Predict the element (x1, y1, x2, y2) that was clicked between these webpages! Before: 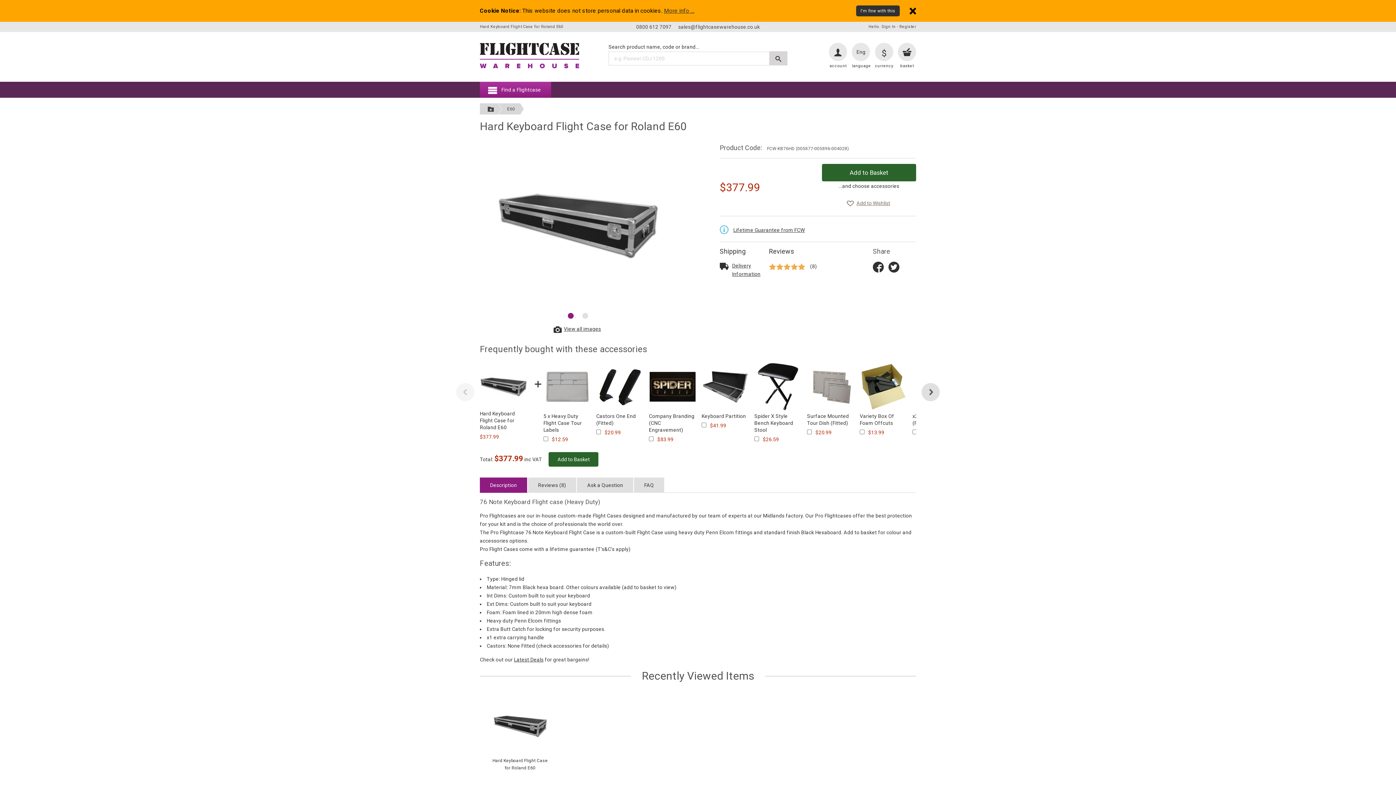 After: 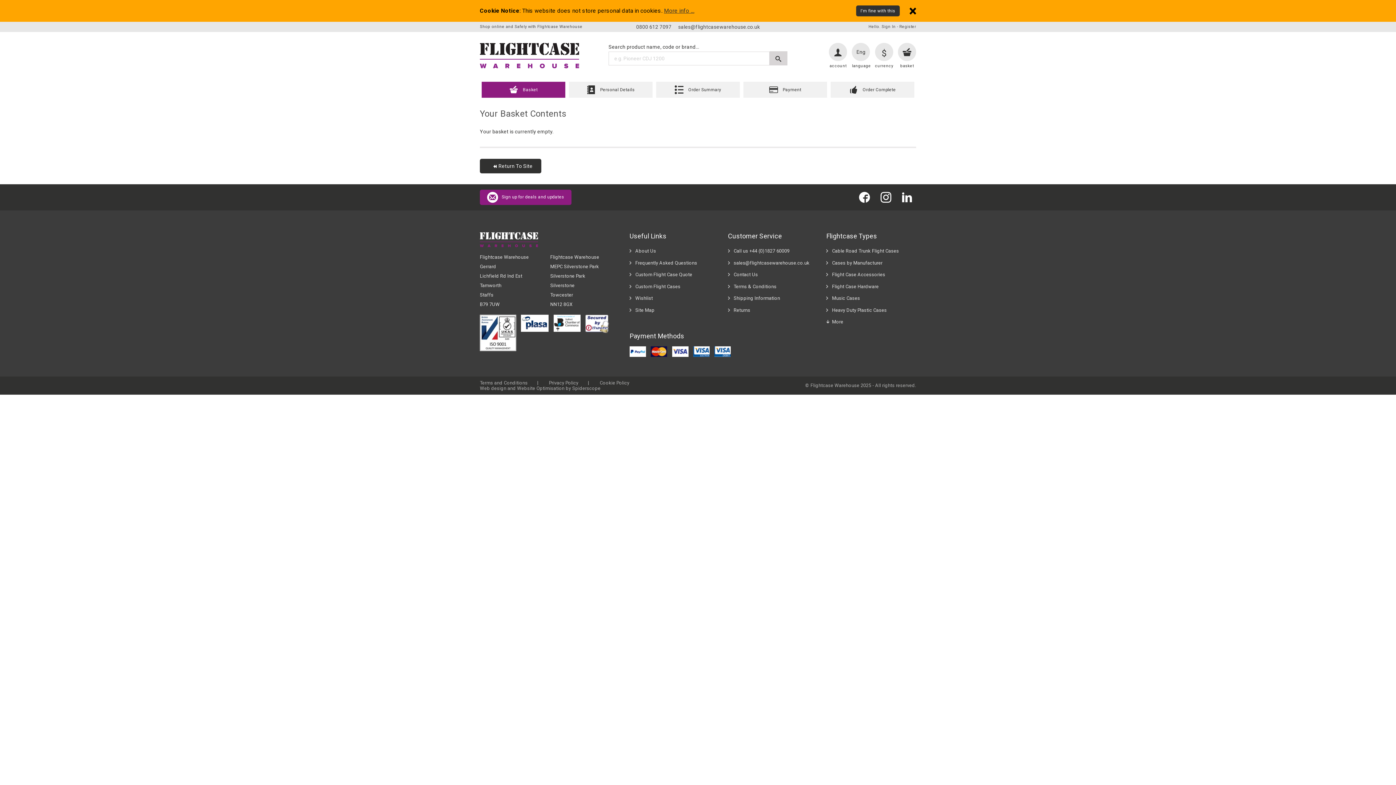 Action: bbox: (900, 63, 913, 68) label: basket